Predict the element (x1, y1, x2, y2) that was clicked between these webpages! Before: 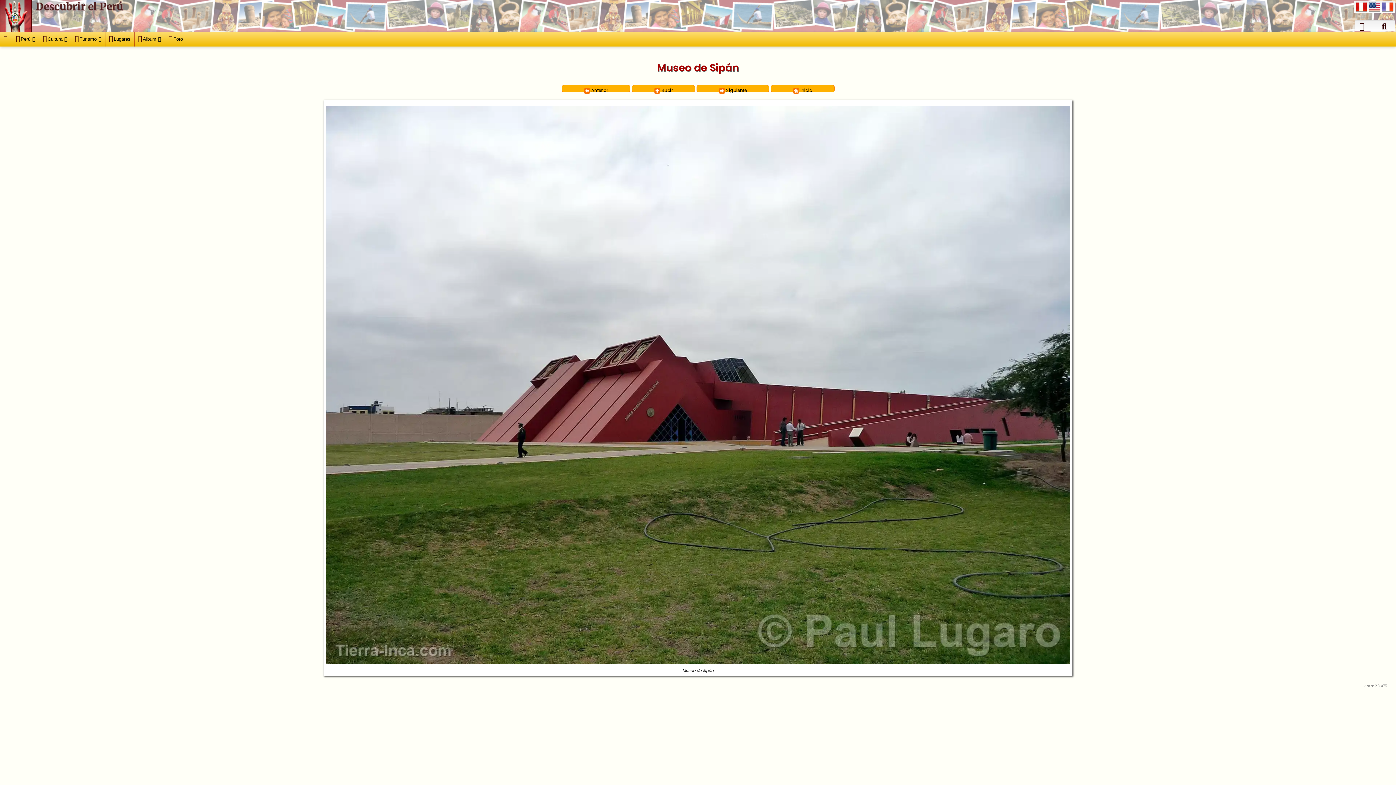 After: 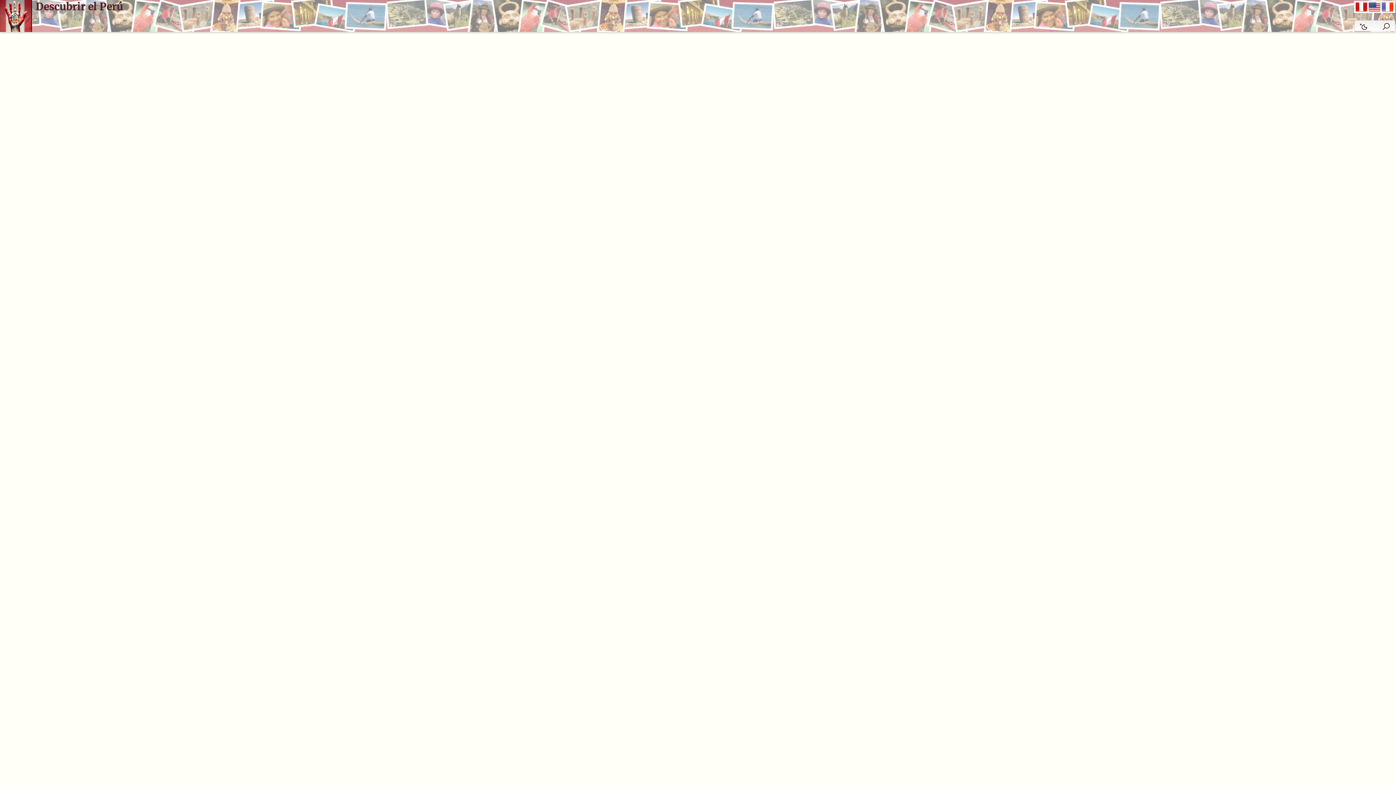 Action: bbox: (0, 32, 12, 46)